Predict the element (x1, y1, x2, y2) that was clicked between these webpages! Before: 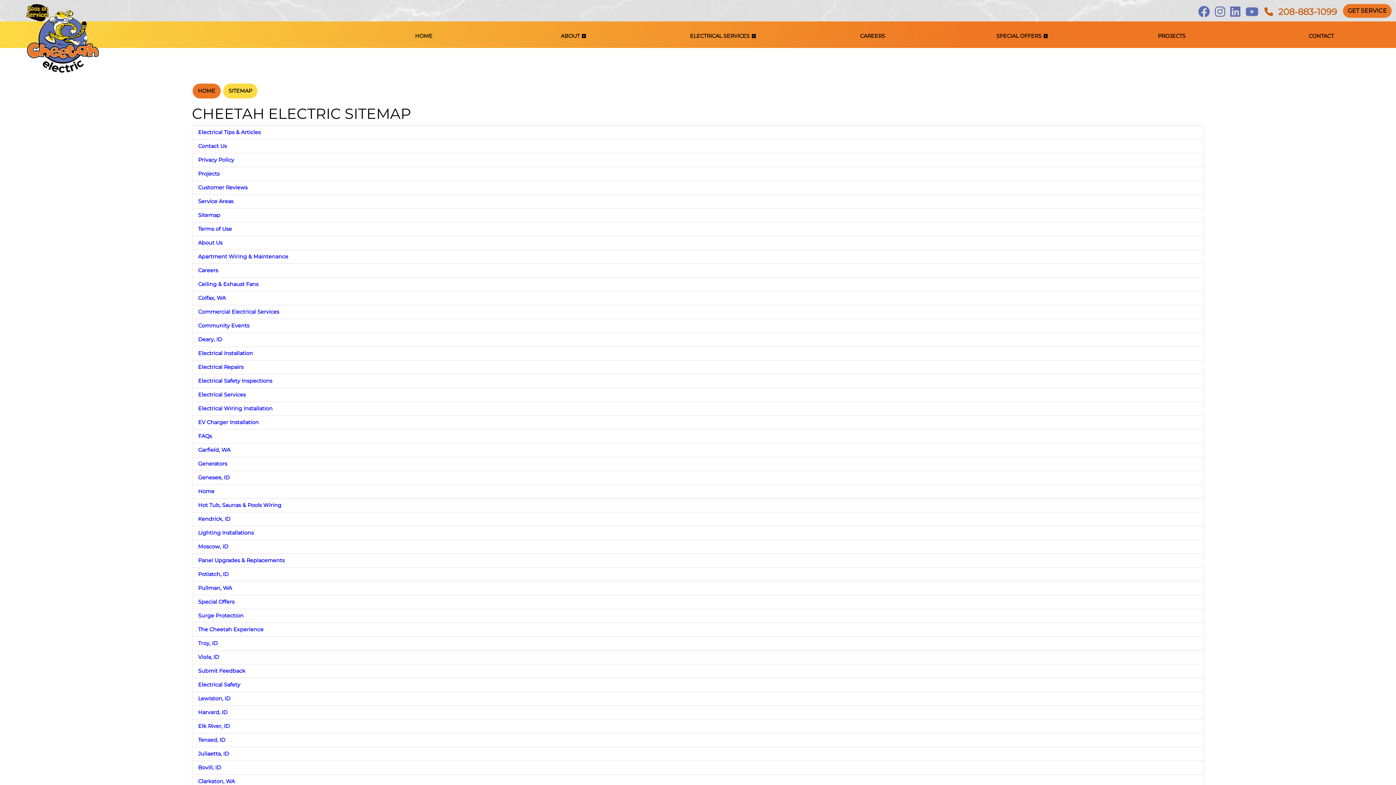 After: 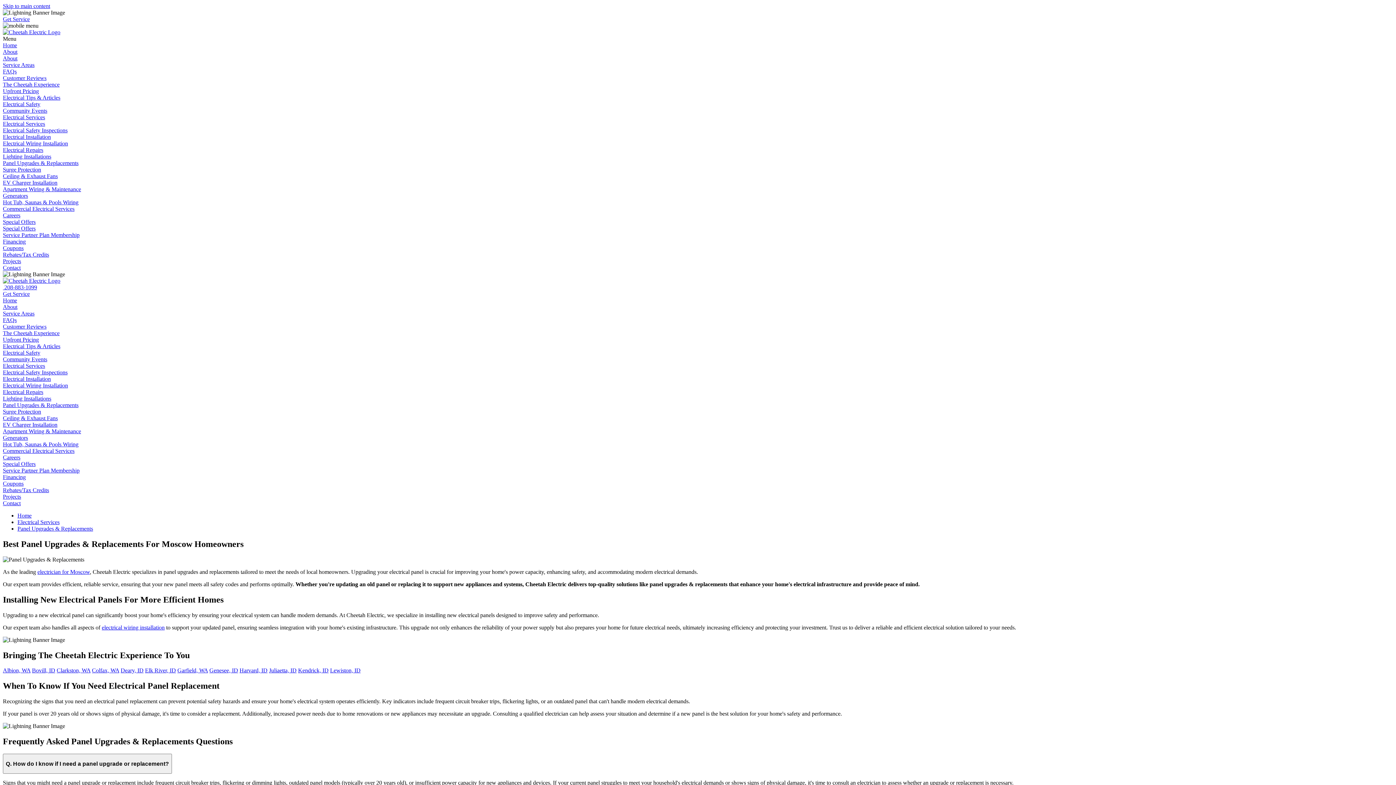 Action: bbox: (198, 557, 284, 564) label: Panel Upgrades & Replacements